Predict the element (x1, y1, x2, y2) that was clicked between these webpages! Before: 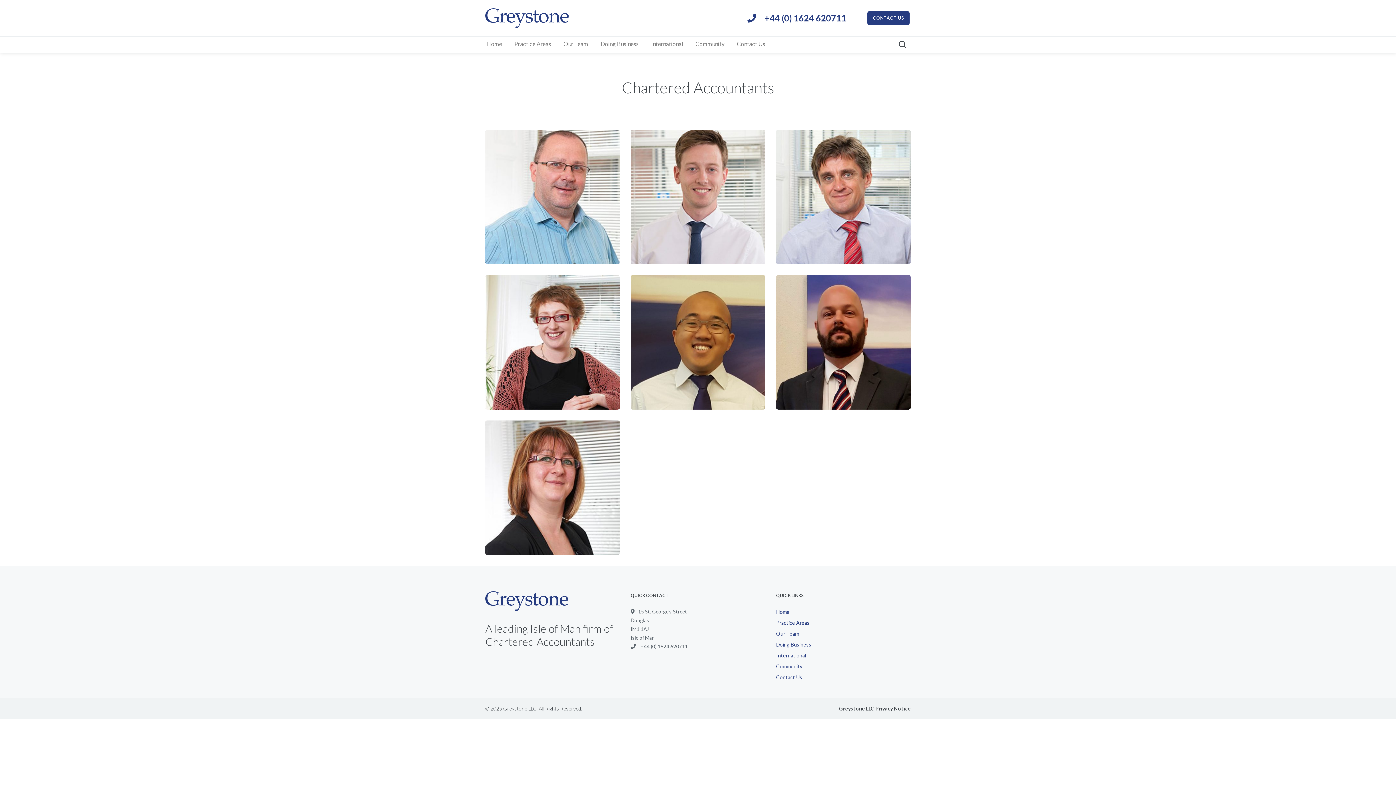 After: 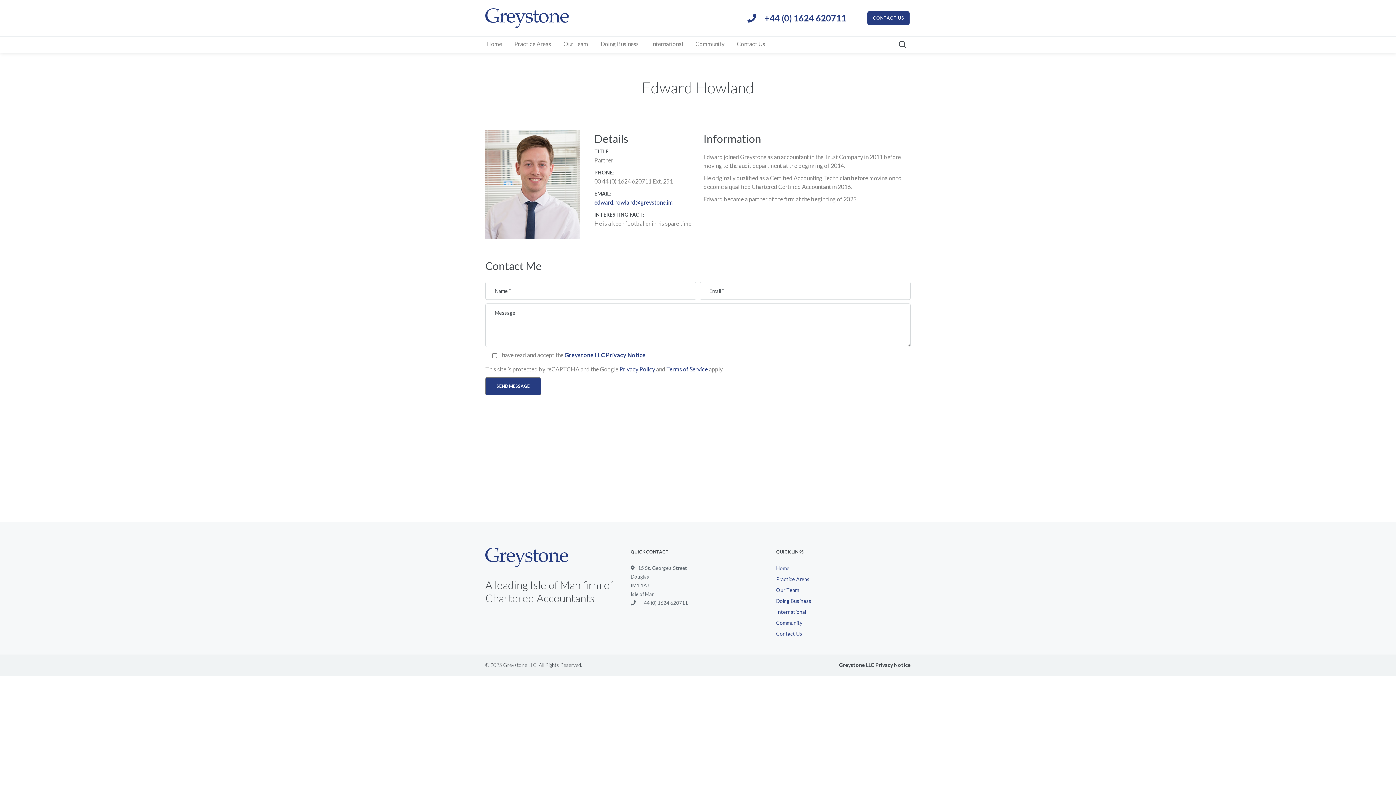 Action: bbox: (630, 129, 765, 264)